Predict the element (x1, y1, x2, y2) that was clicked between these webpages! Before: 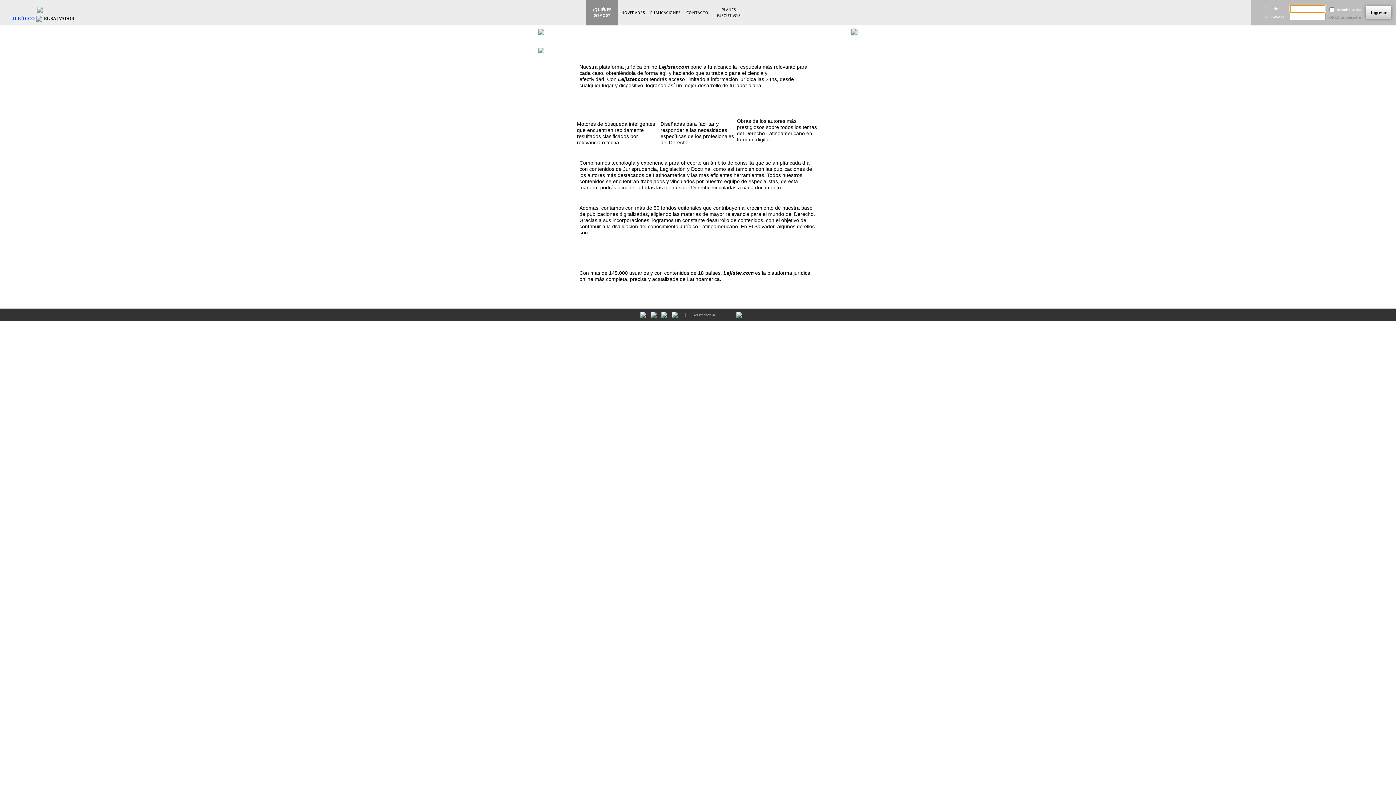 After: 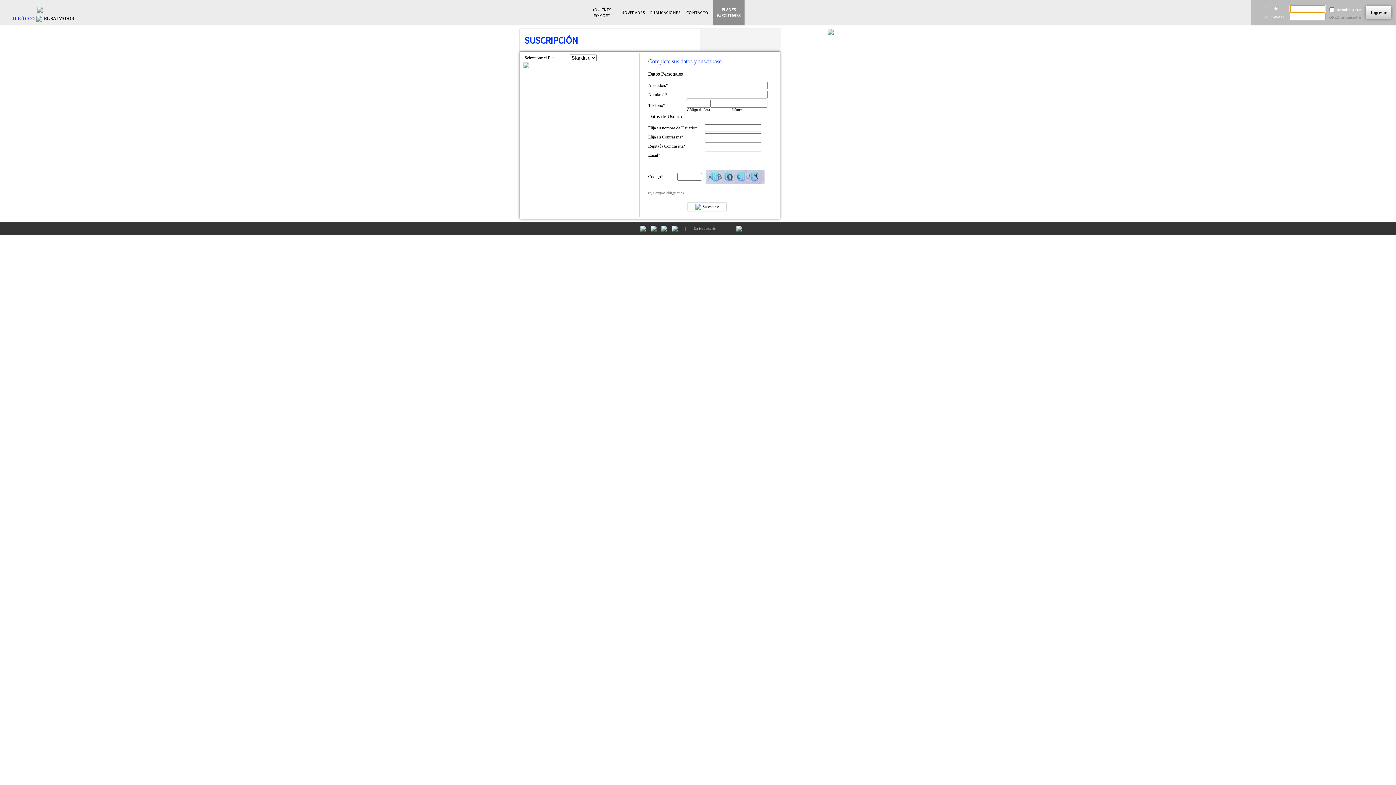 Action: bbox: (717, 6, 740, 18) label: PLANES EJECUTIVOS